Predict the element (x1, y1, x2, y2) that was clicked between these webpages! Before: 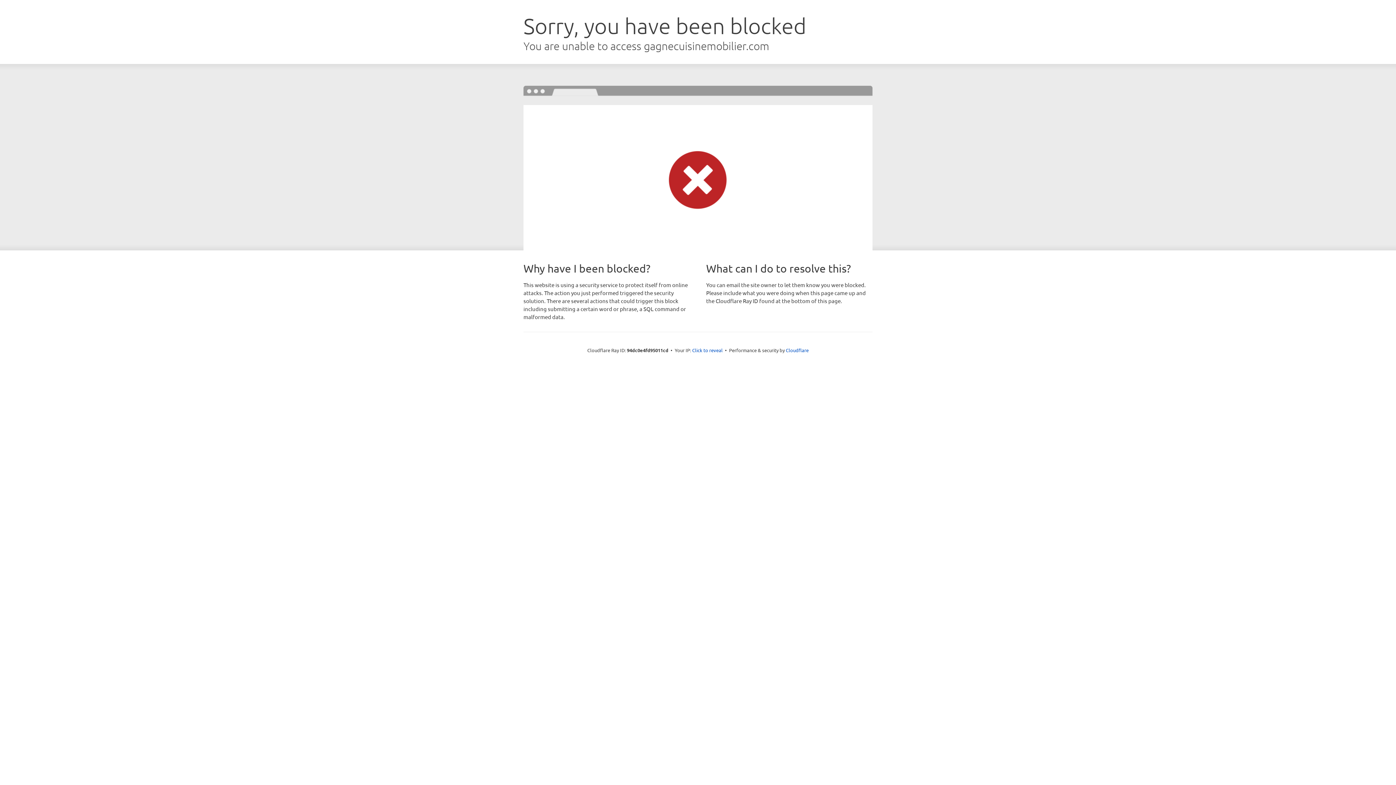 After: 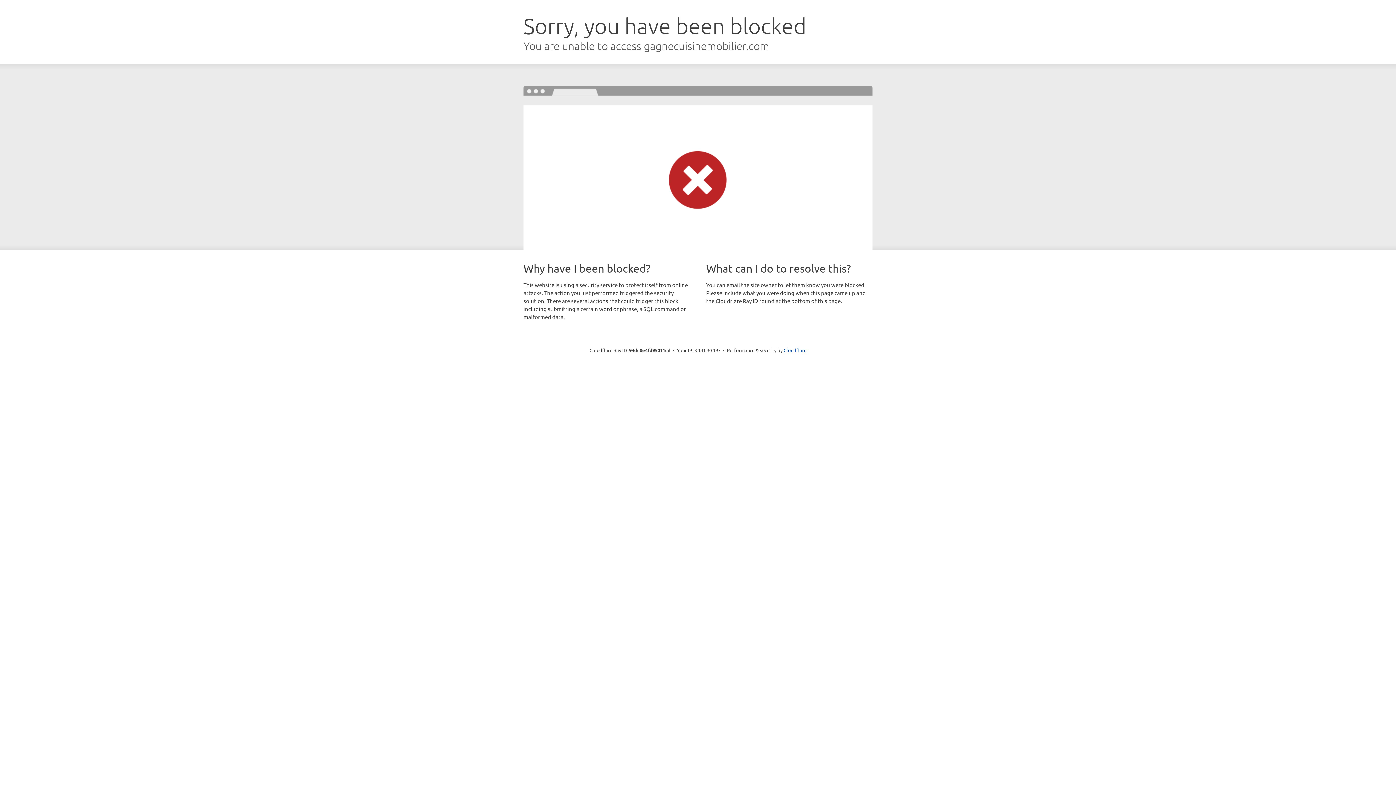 Action: label: Click to reveal bbox: (692, 346, 722, 353)